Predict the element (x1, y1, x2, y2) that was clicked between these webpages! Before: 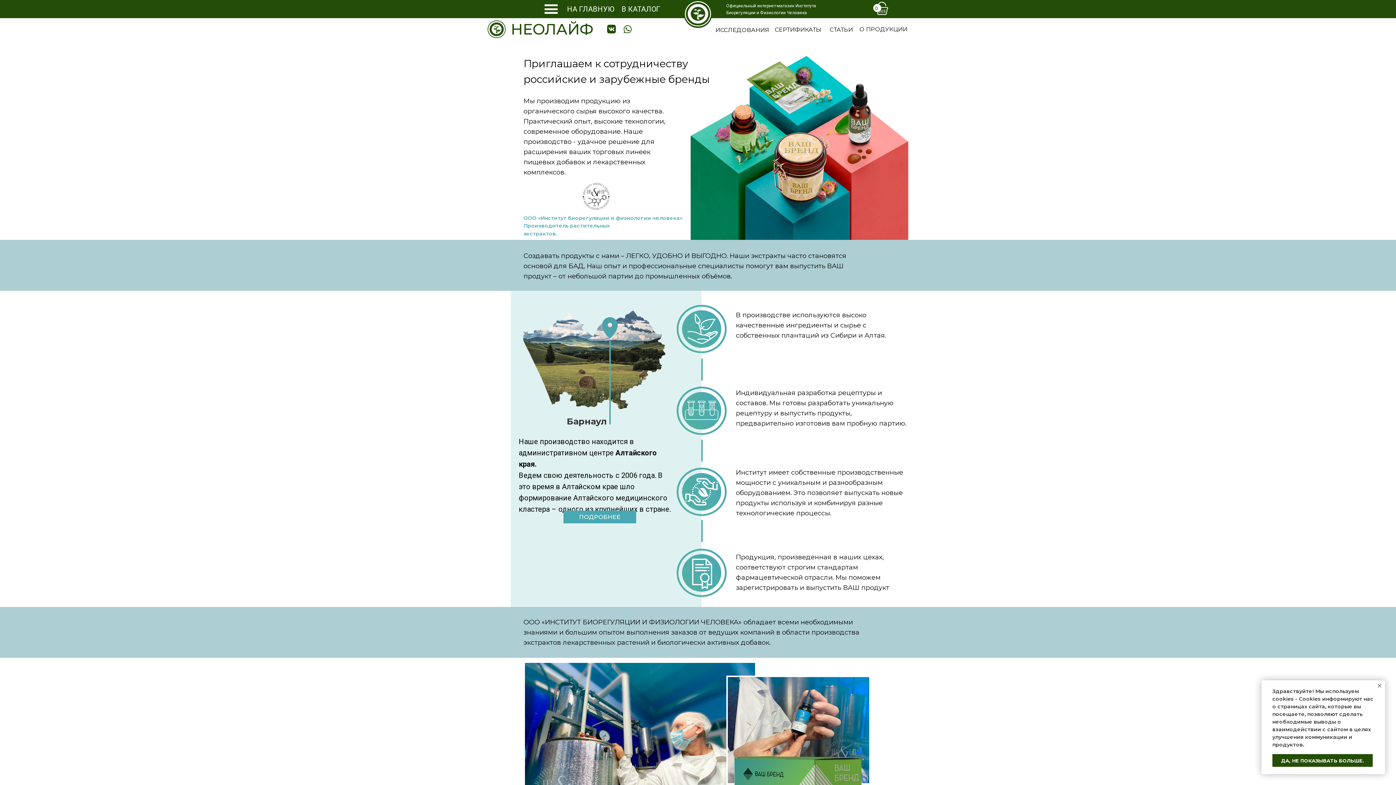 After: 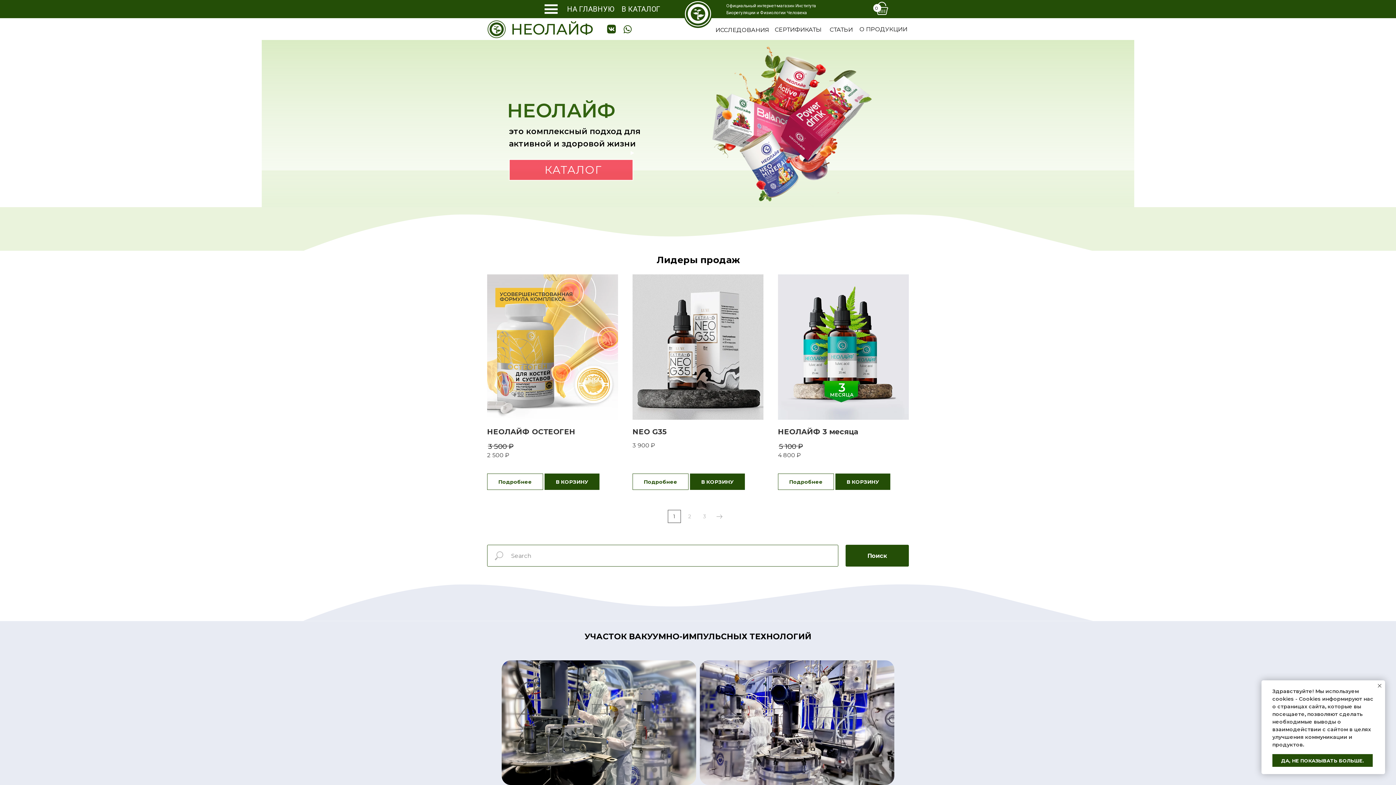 Action: bbox: (684, 0, 712, 27)